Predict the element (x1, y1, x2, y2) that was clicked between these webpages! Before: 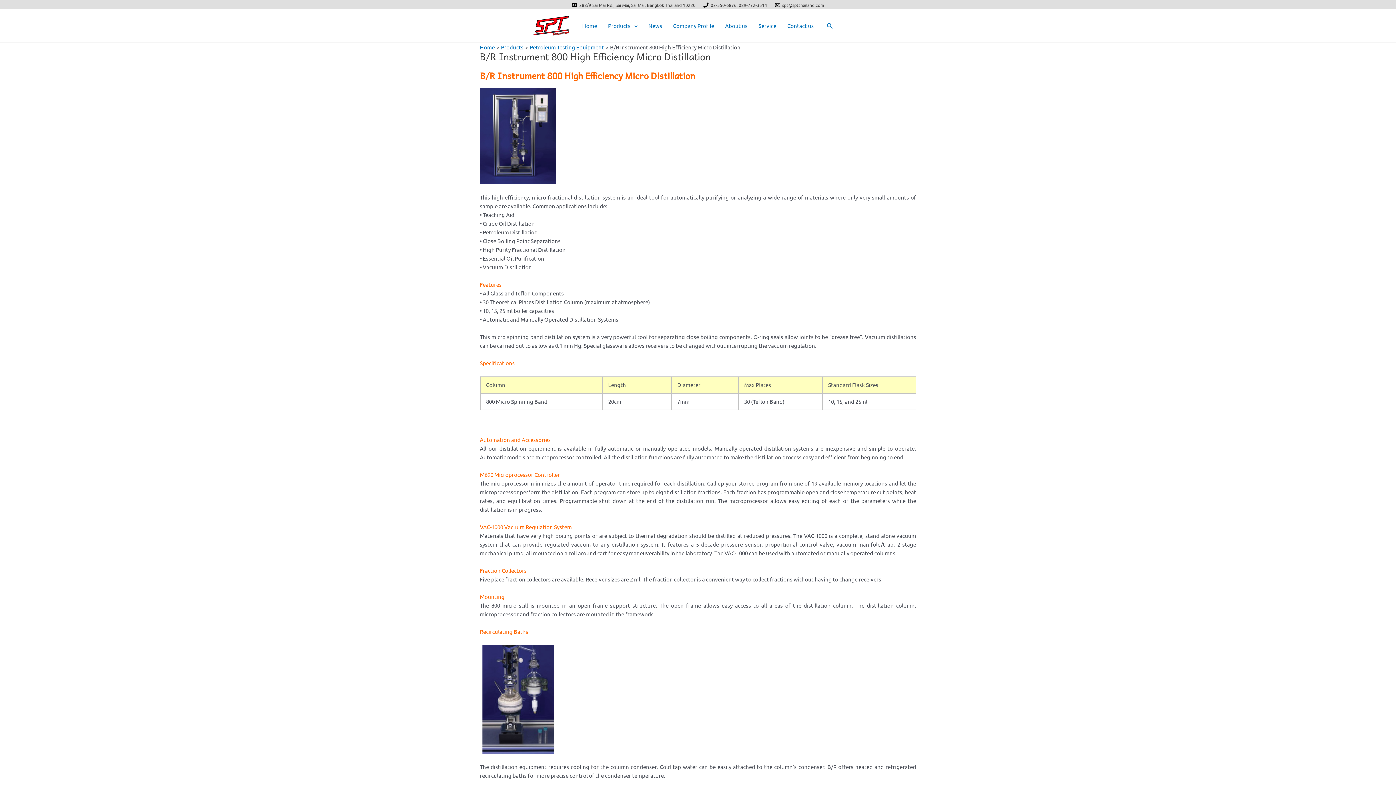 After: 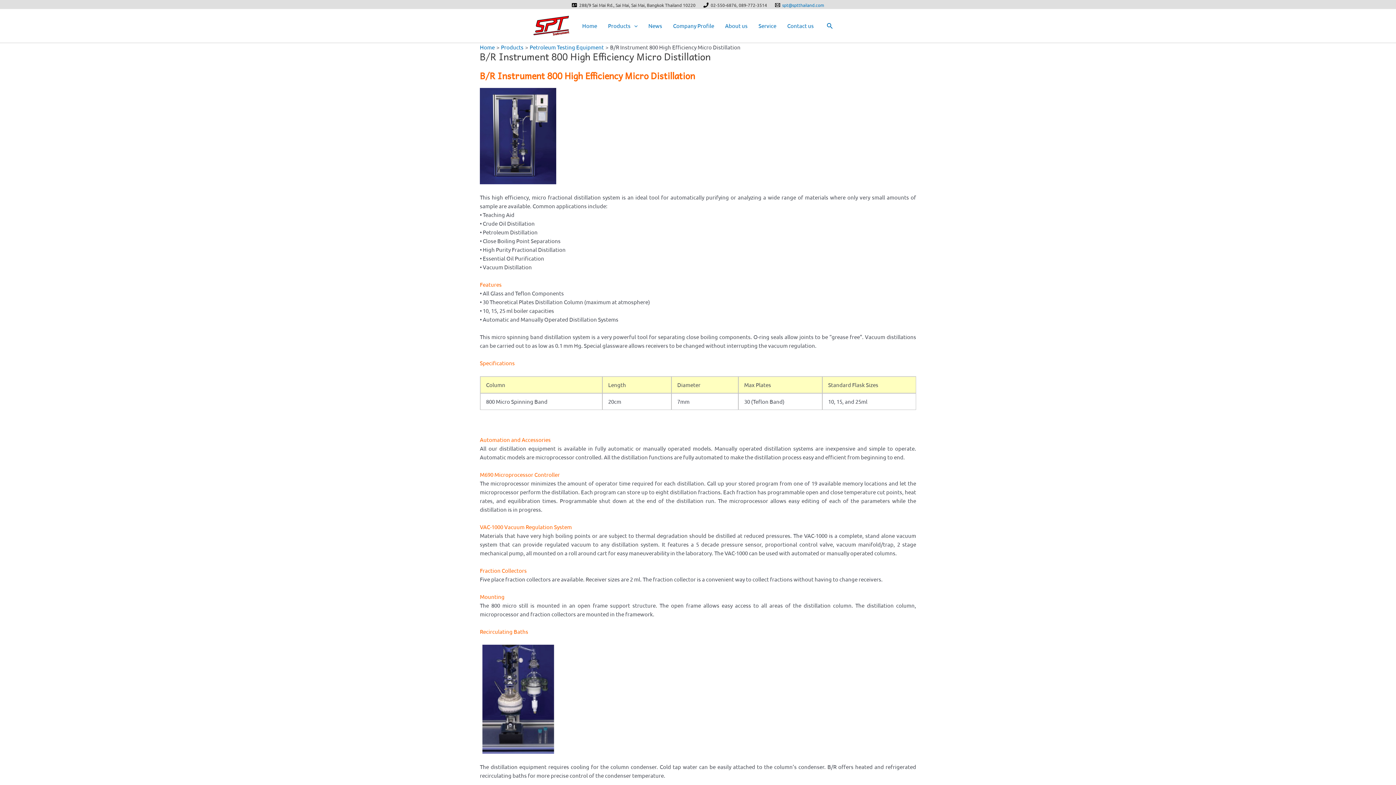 Action: bbox: (773, 2, 825, 7) label: spt@sptthailand.com